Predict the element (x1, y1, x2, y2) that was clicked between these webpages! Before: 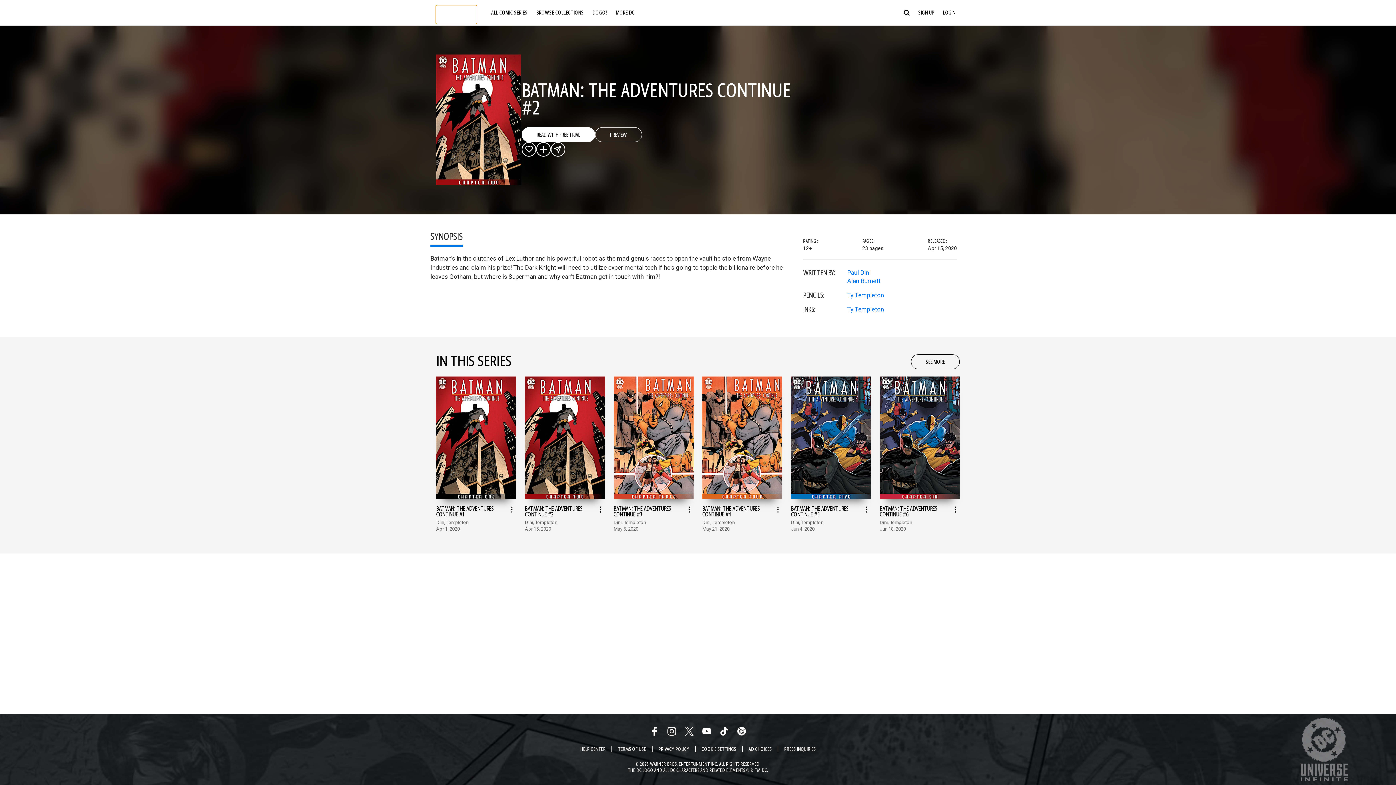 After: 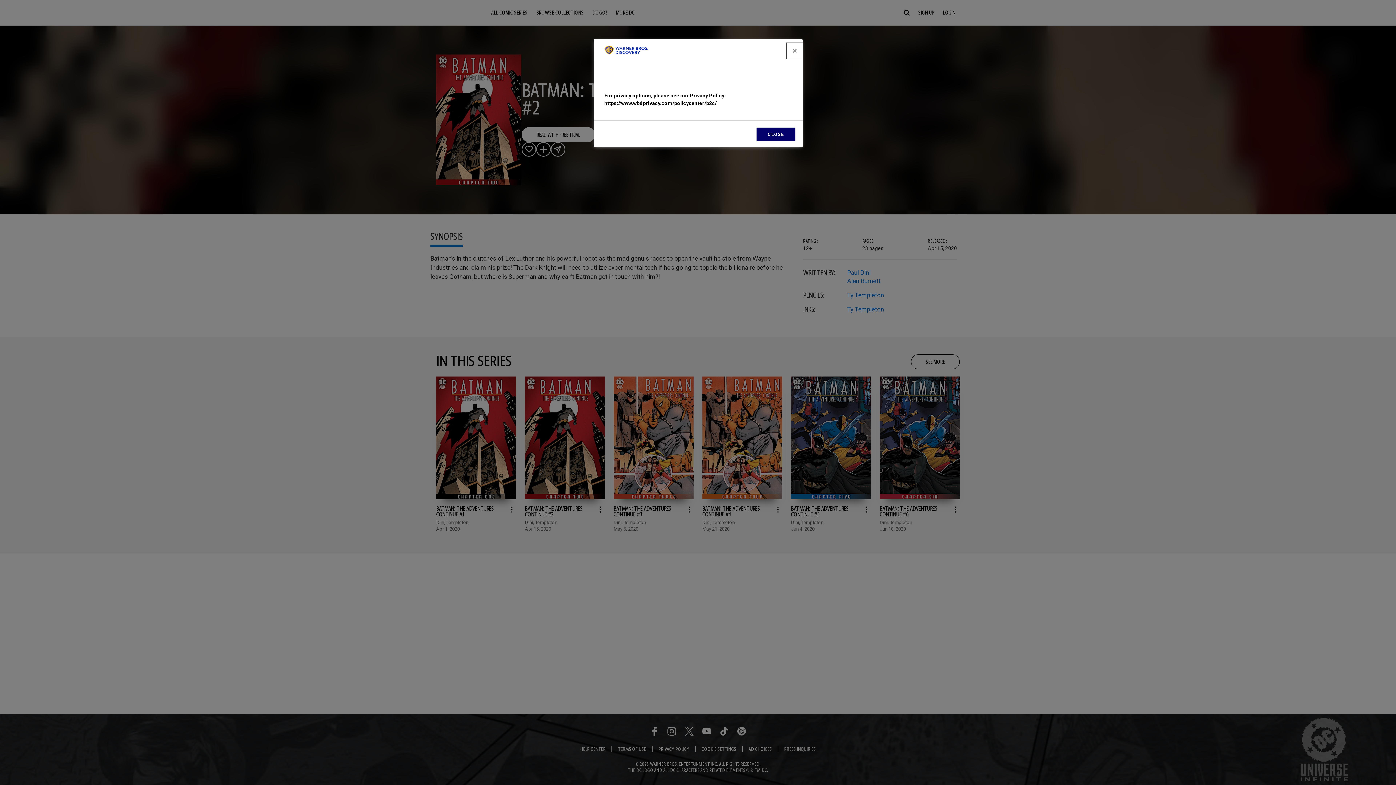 Action: bbox: (695, 746, 742, 752) label: Cookie Settings